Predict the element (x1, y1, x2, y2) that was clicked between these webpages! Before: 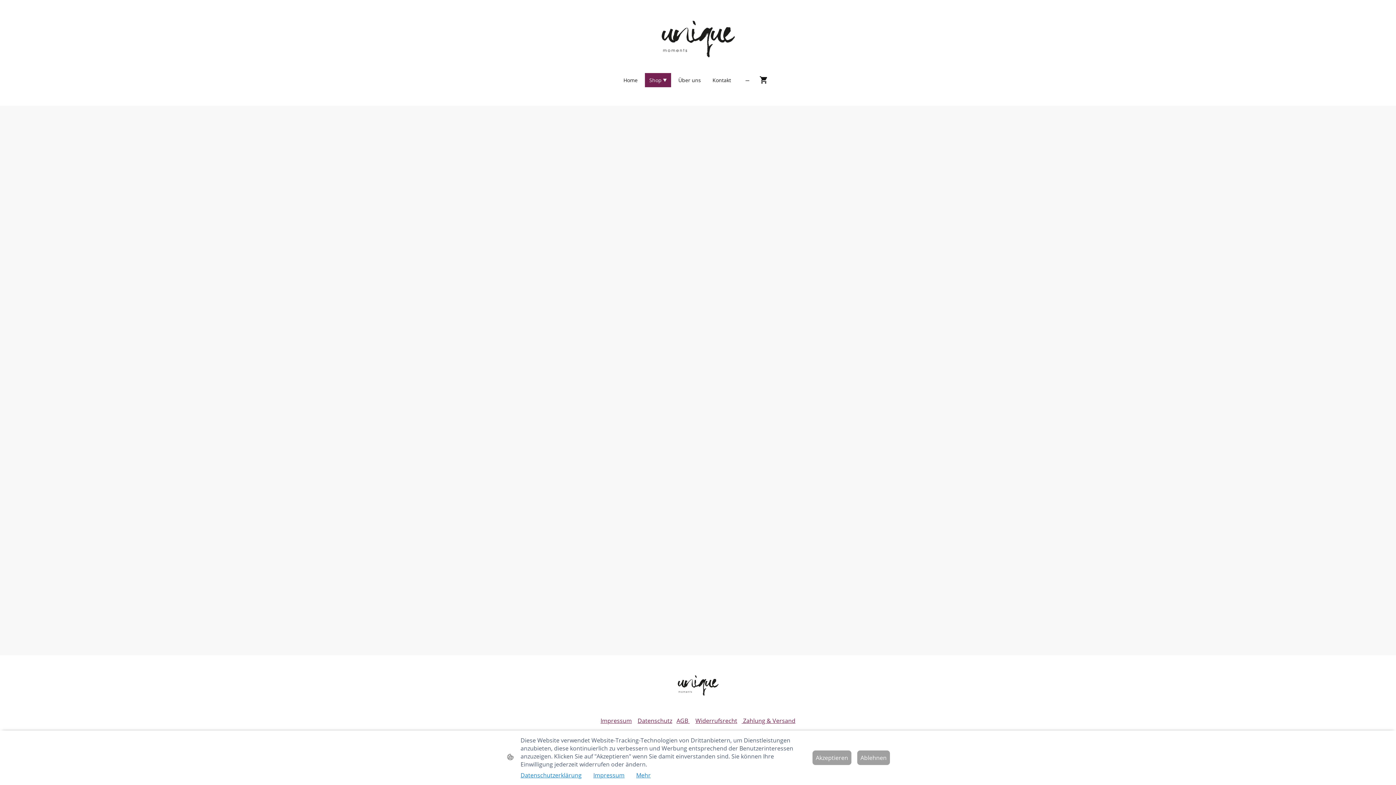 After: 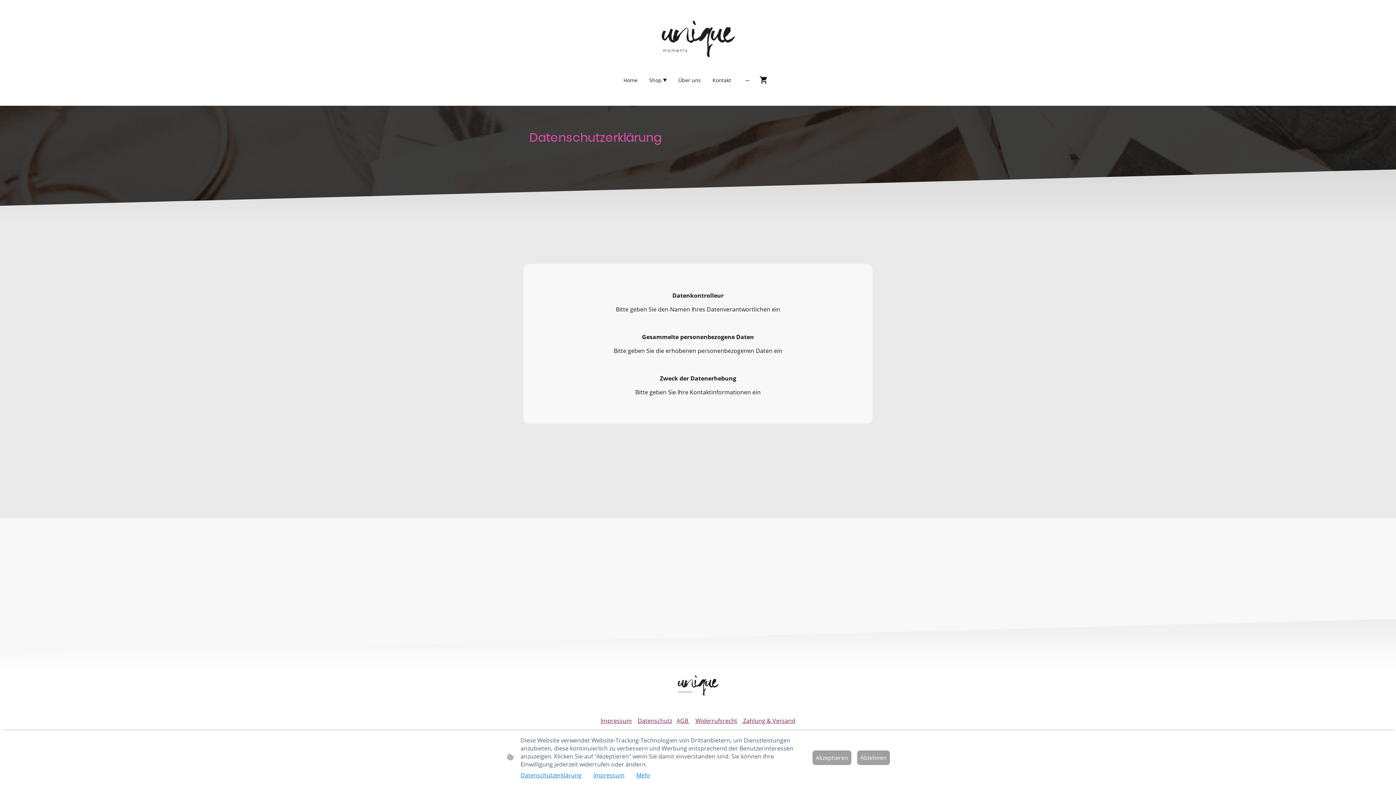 Action: label: Datenschutz bbox: (637, 717, 672, 725)